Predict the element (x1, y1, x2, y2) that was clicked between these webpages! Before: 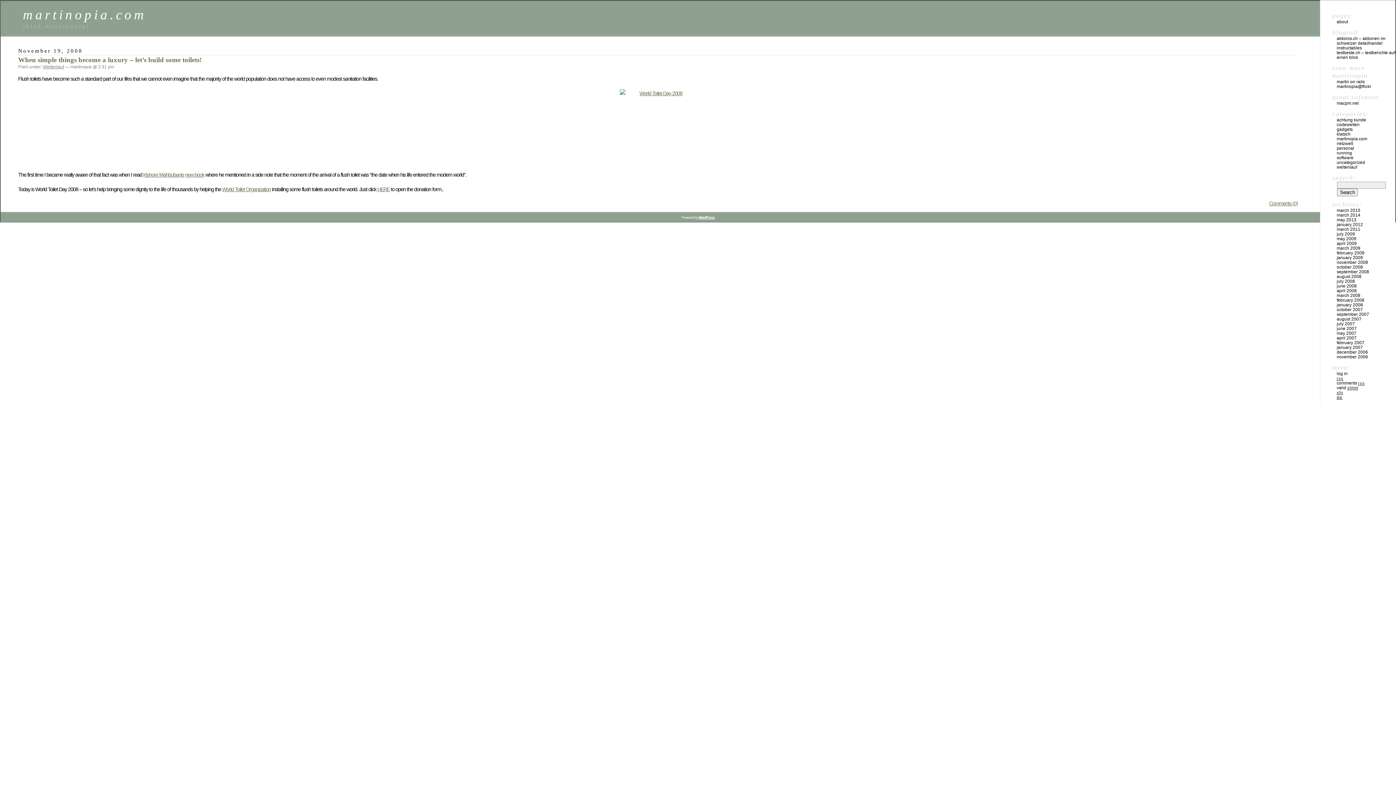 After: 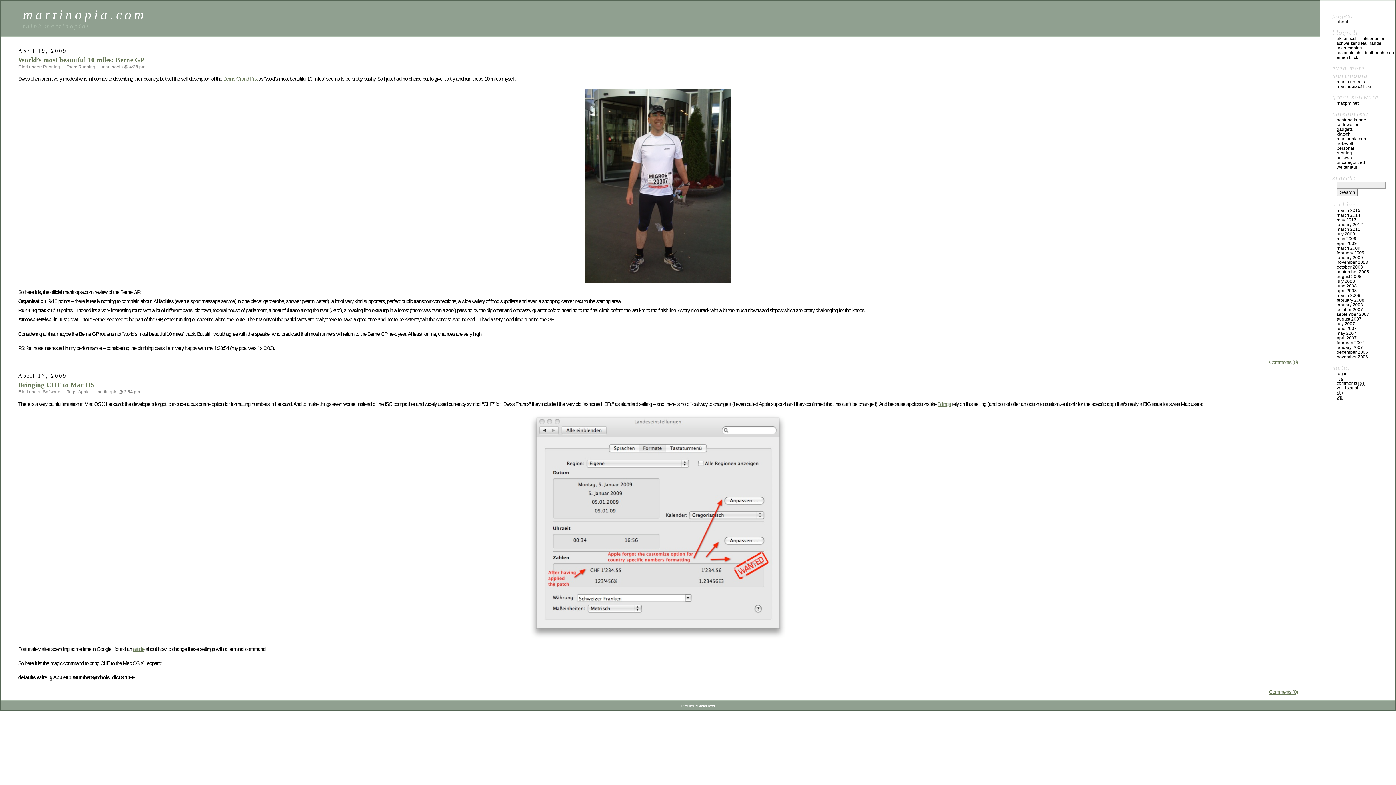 Action: bbox: (1337, 241, 1357, 246) label: april 2009